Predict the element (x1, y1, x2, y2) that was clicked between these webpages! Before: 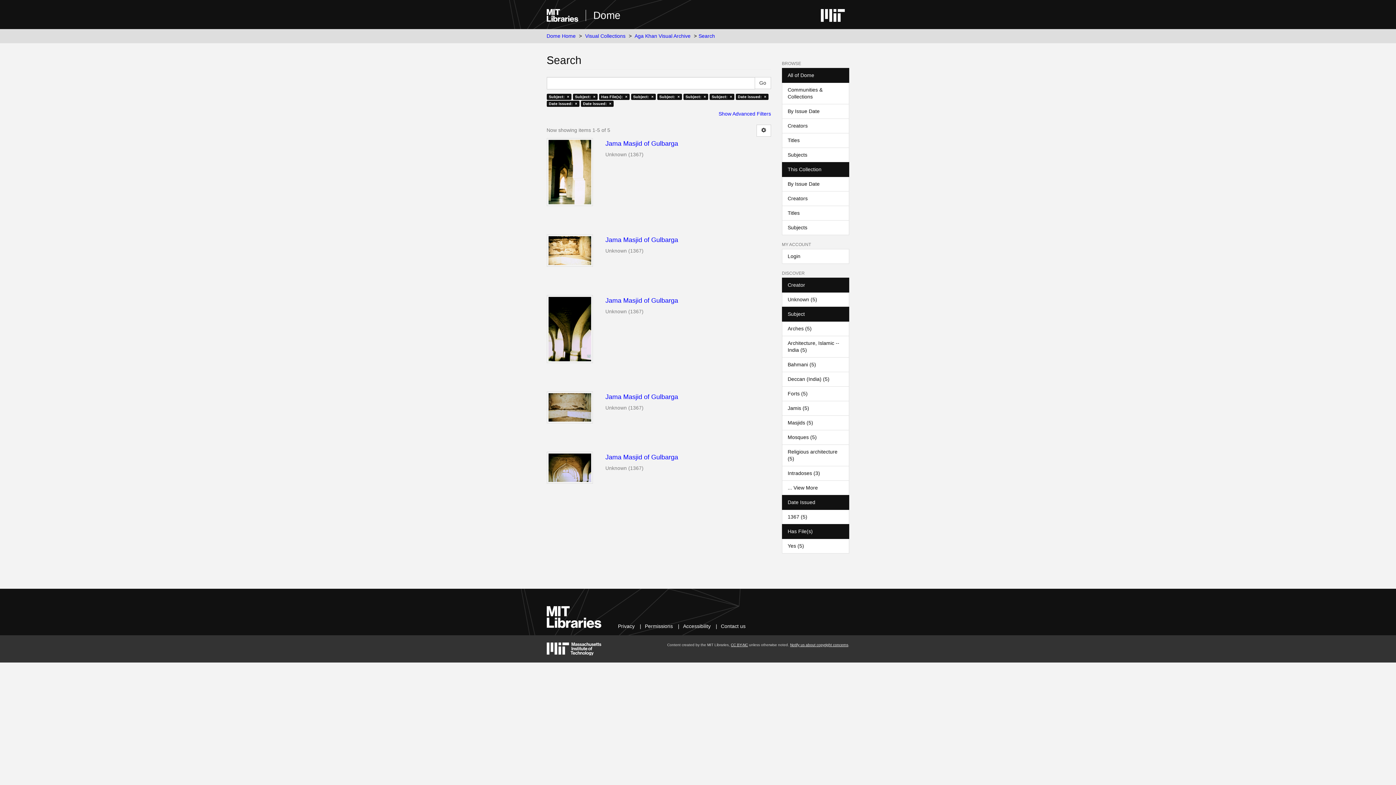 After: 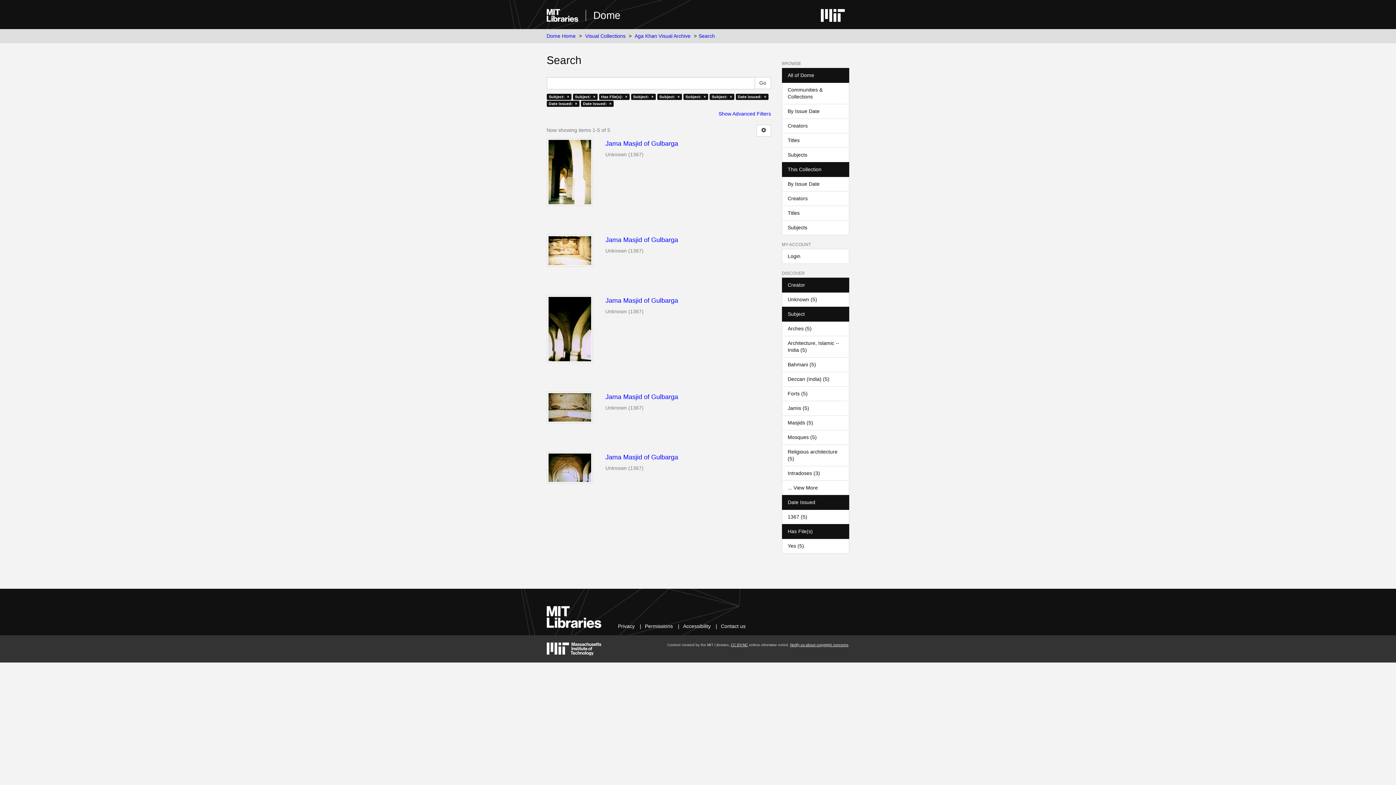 Action: bbox: (782, 162, 849, 177) label: This Collection